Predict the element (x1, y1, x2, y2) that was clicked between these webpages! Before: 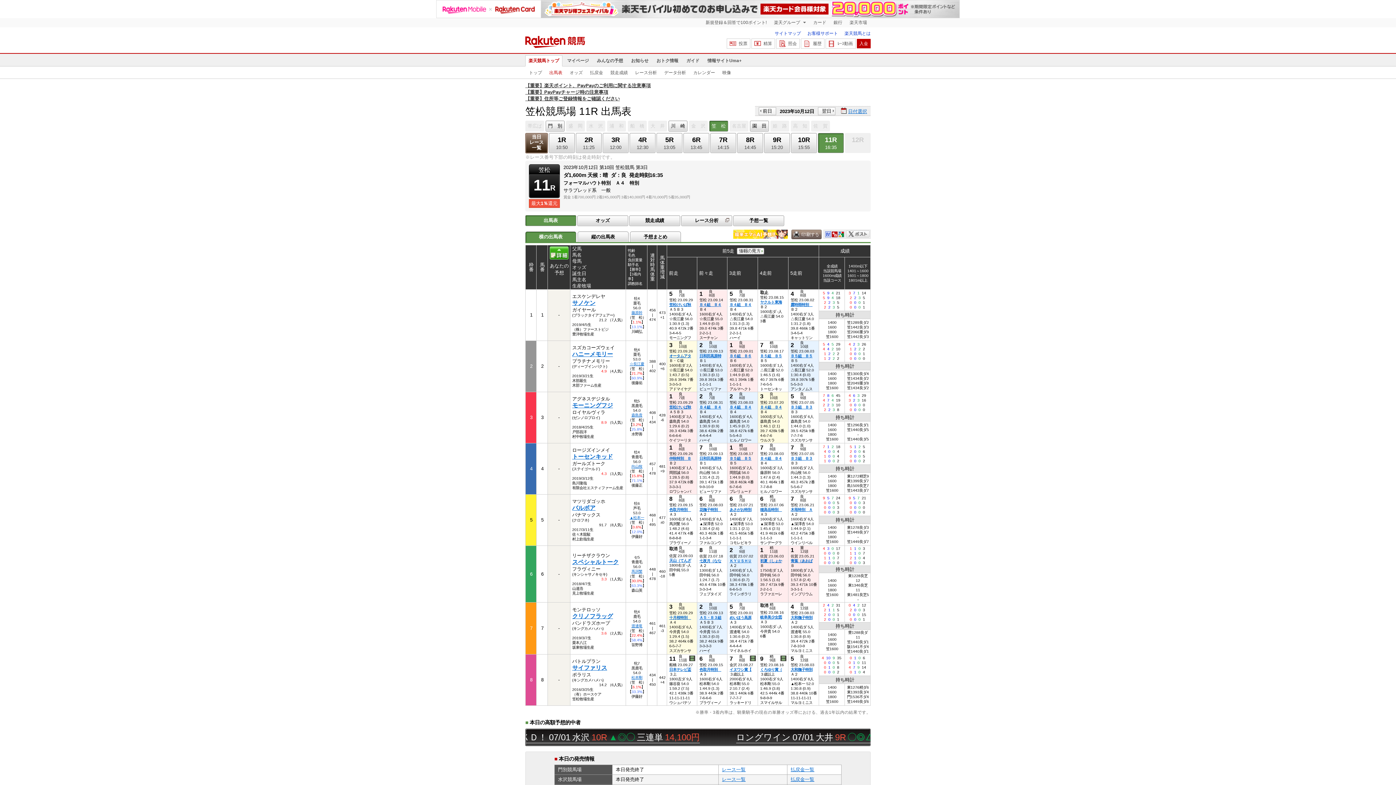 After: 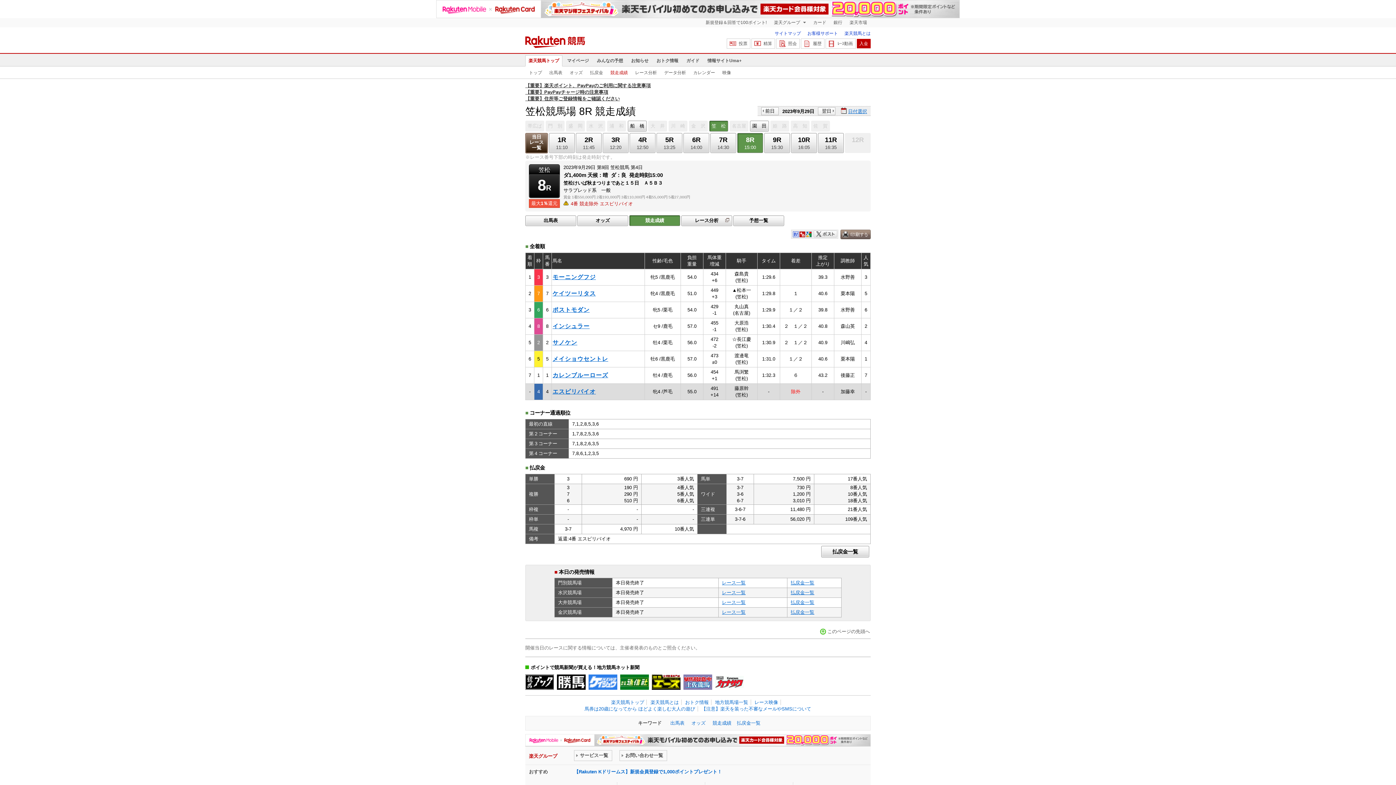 Action: label: 笠松けいば秋 bbox: (669, 302, 691, 306)